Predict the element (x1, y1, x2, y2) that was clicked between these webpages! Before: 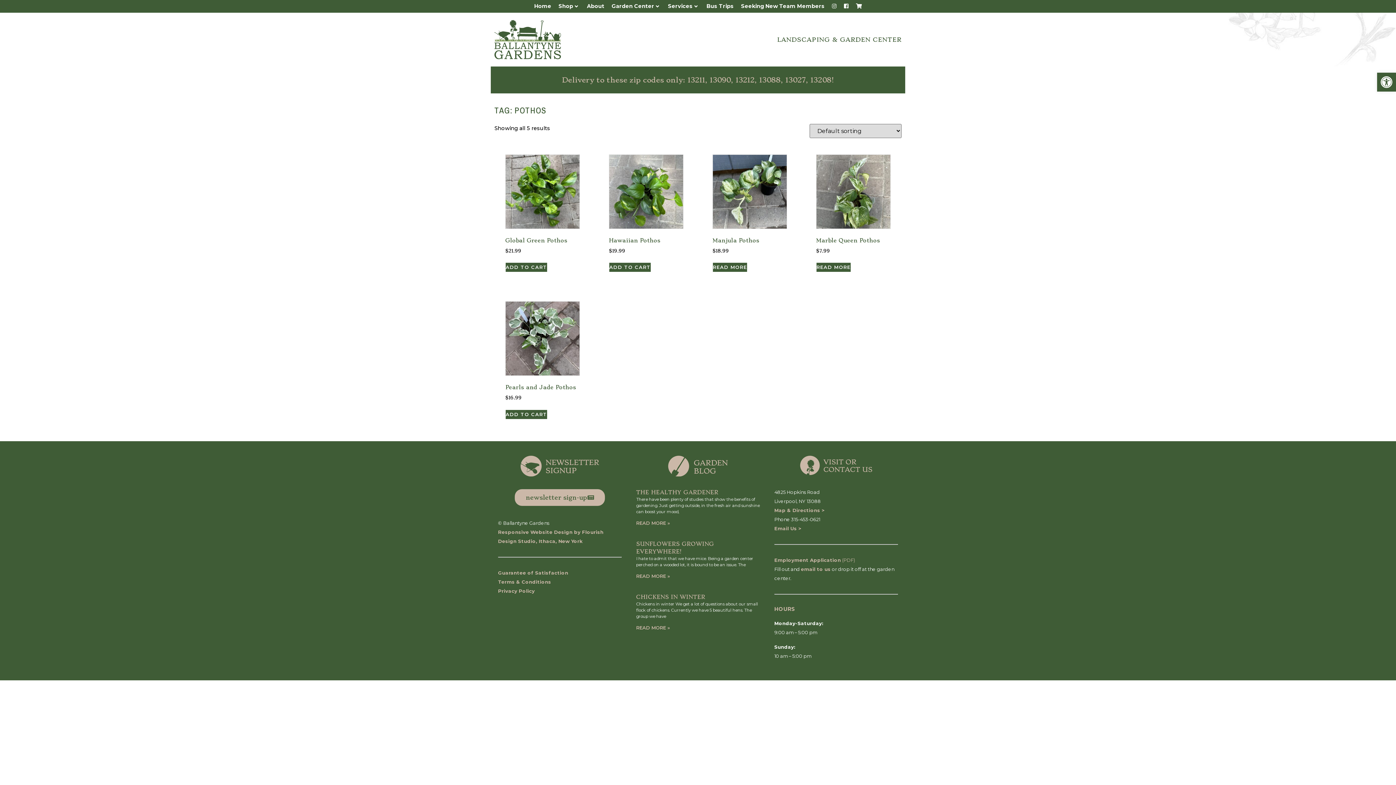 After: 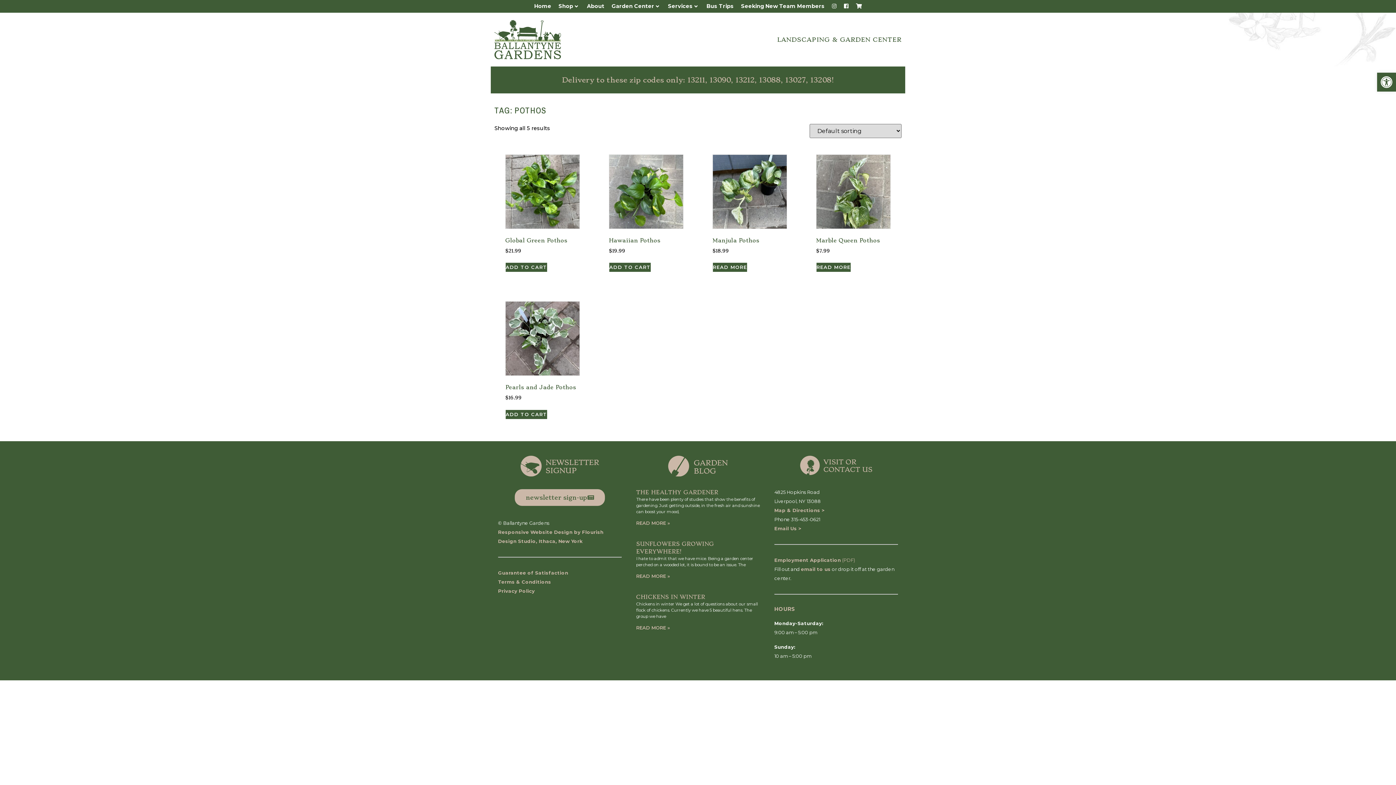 Action: label: Map & Directions > bbox: (774, 507, 824, 513)